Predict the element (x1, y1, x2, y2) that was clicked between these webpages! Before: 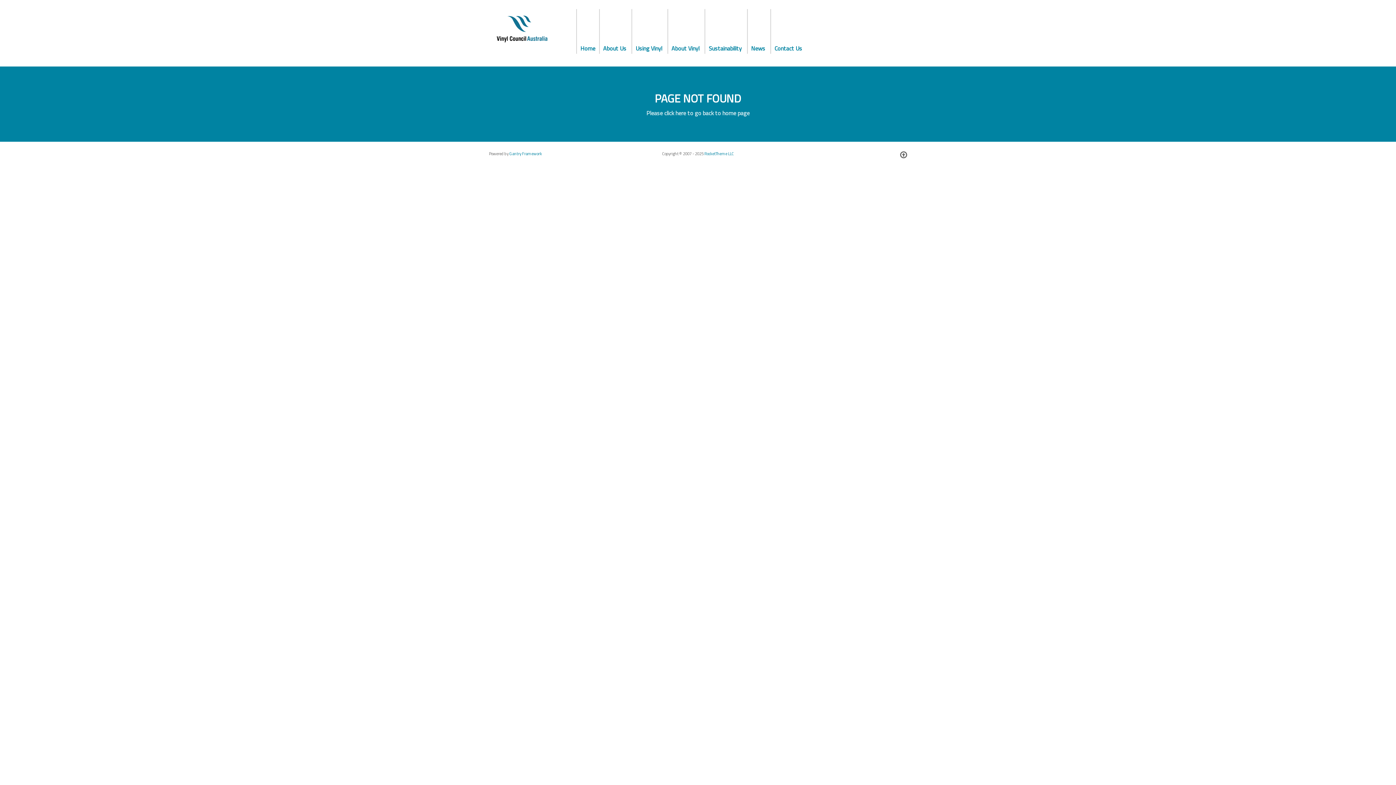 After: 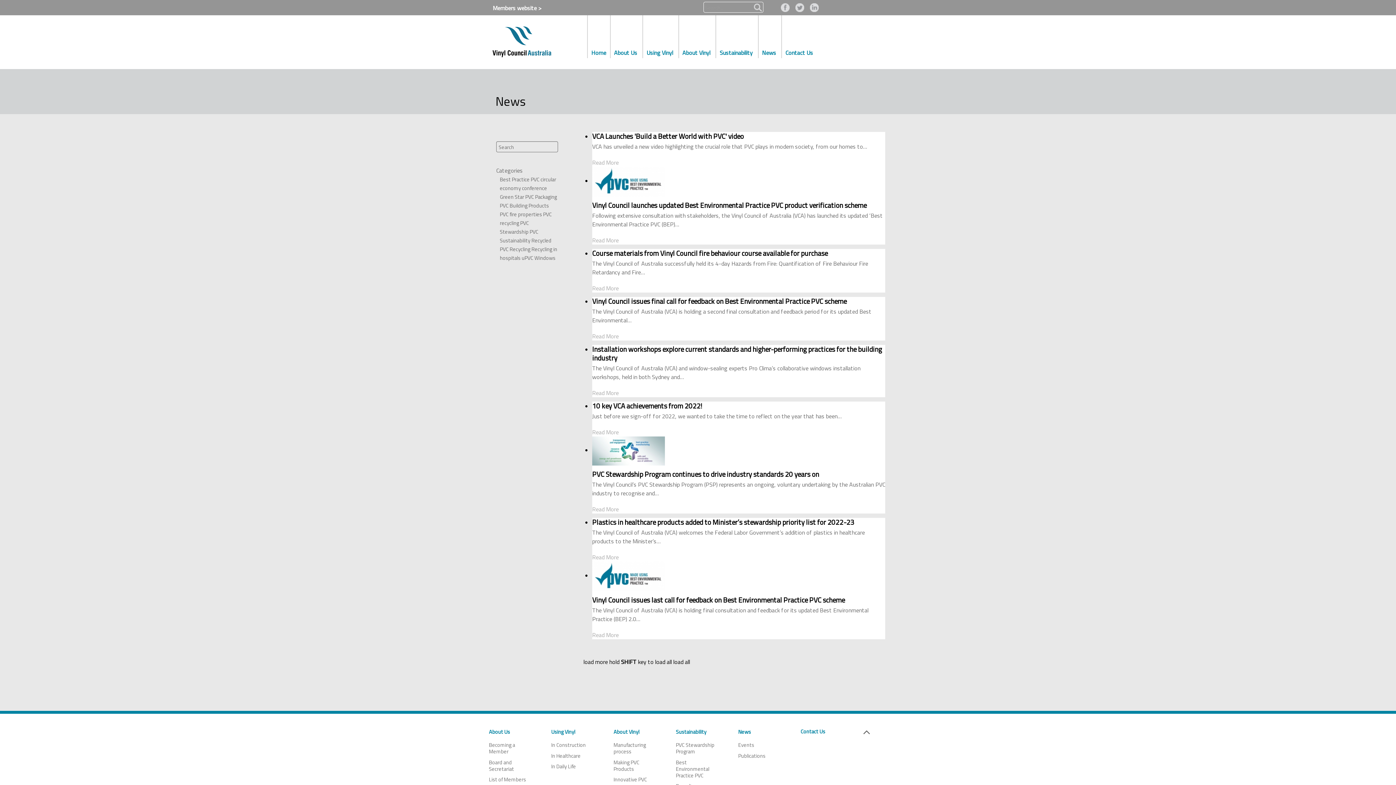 Action: bbox: (747, 9, 770, 53) label: News 